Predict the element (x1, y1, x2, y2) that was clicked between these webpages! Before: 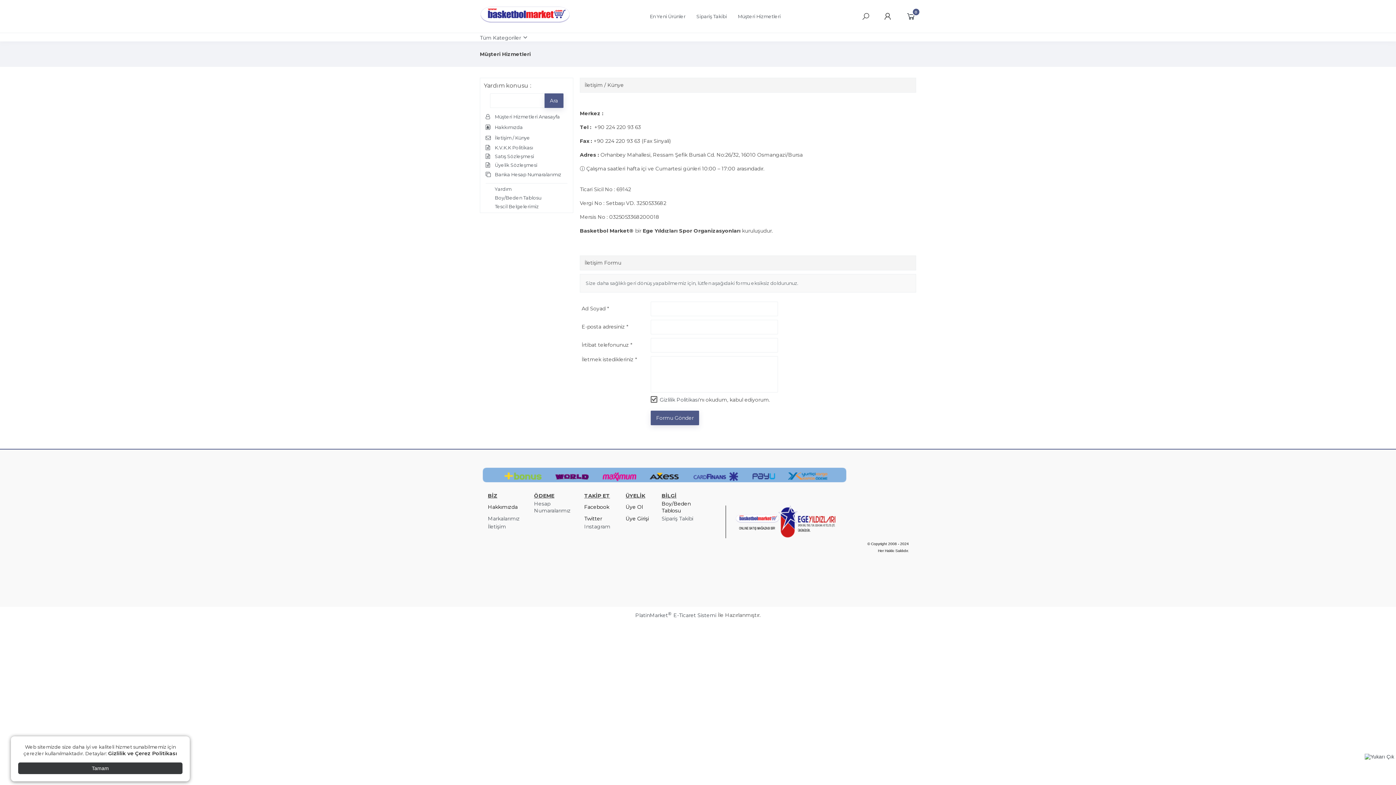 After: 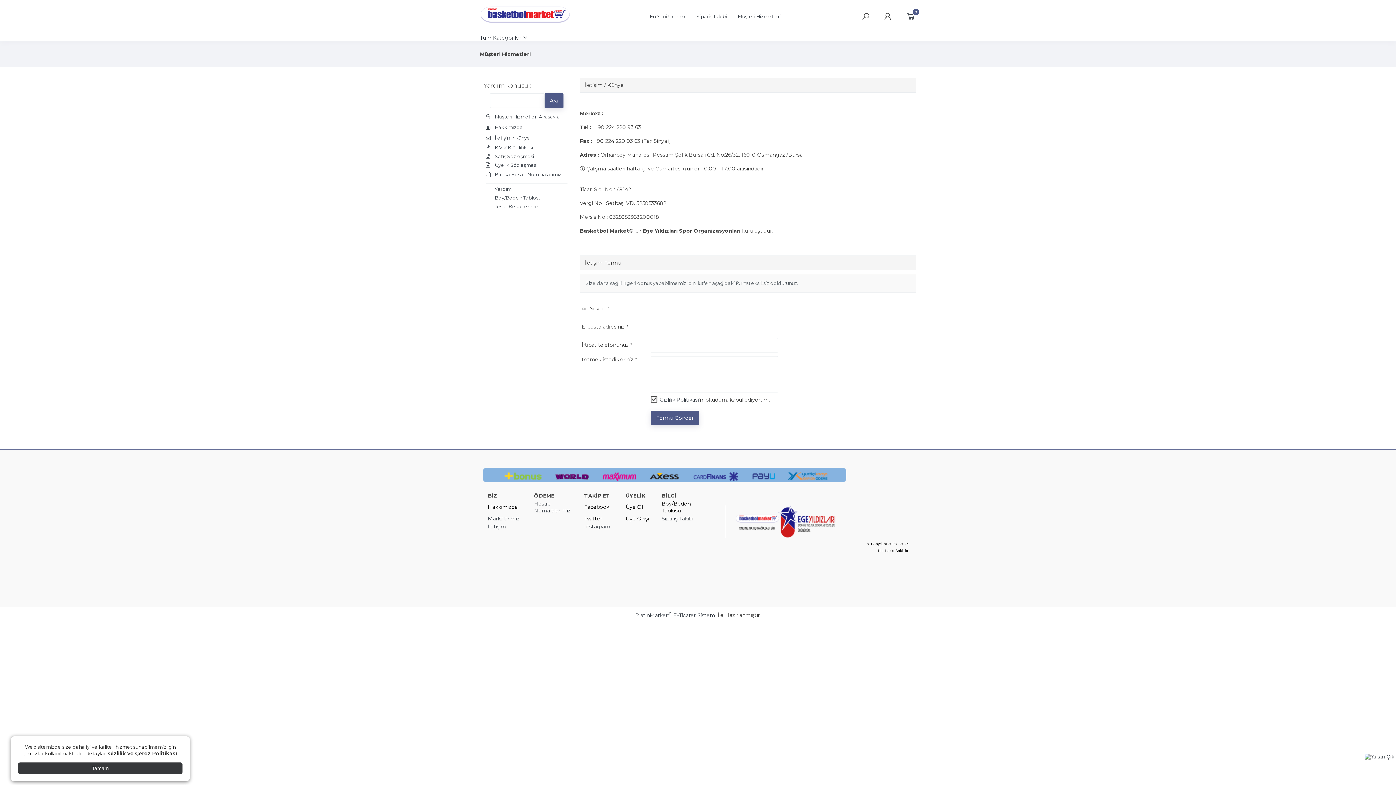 Action: label: İletişim / Künye bbox: (485, 133, 567, 142)